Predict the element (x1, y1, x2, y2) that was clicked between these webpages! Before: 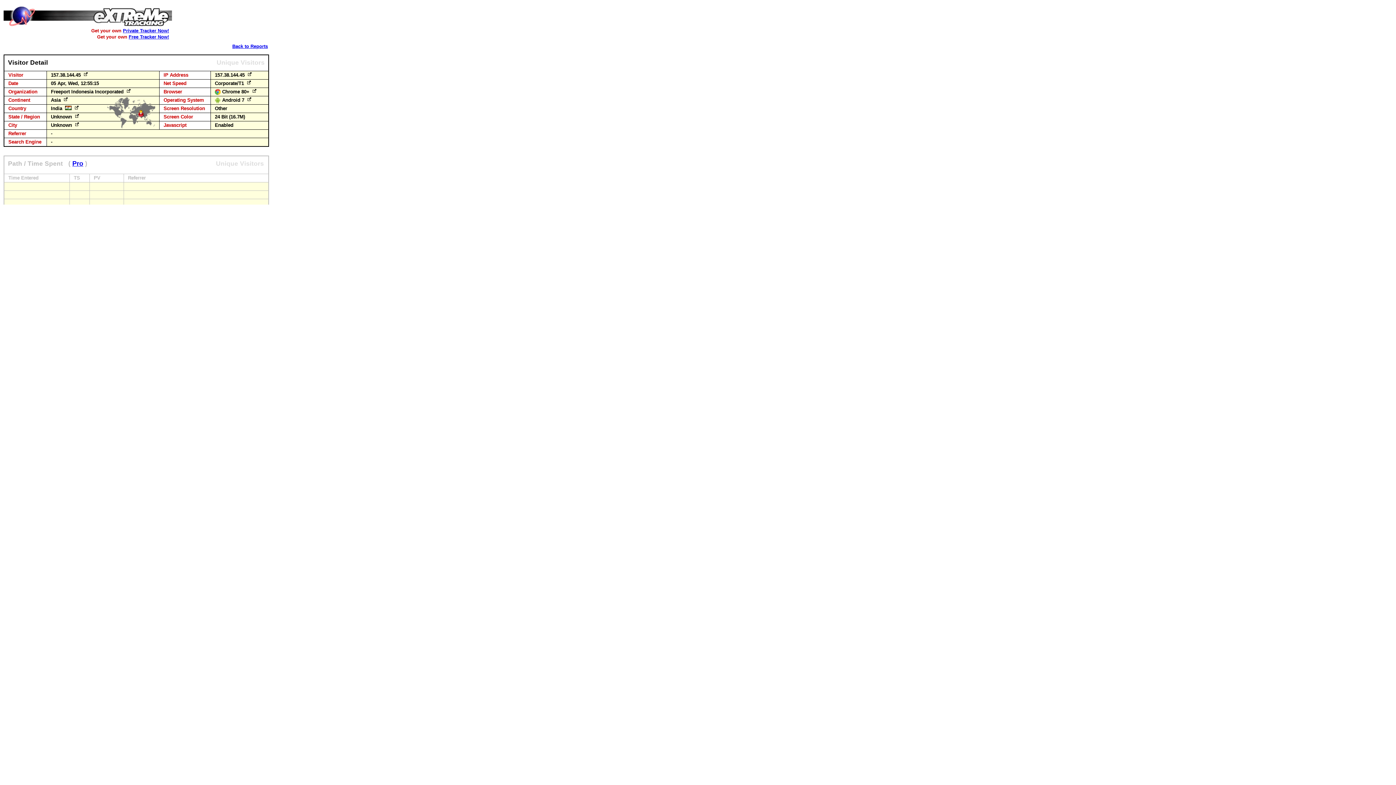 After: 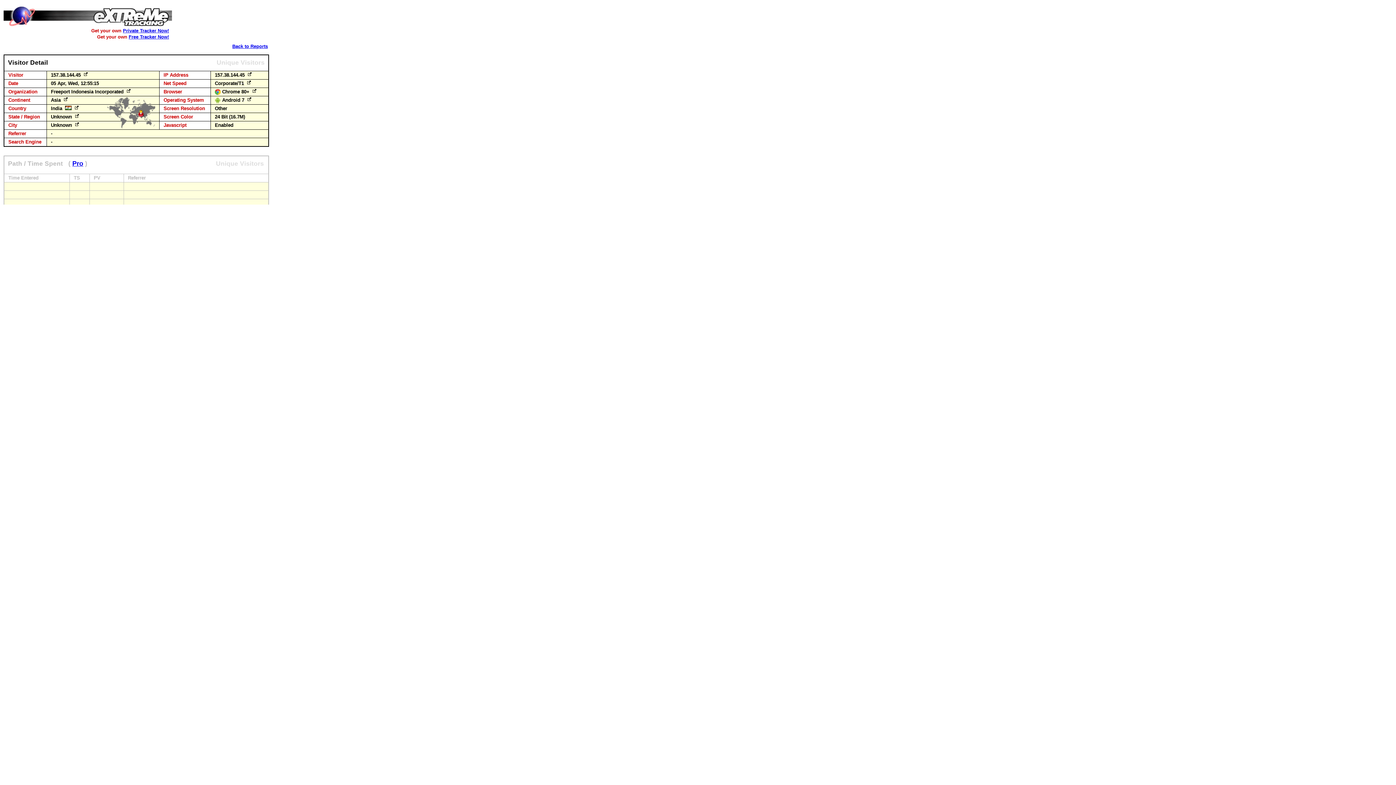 Action: bbox: (245, 97, 253, 102)